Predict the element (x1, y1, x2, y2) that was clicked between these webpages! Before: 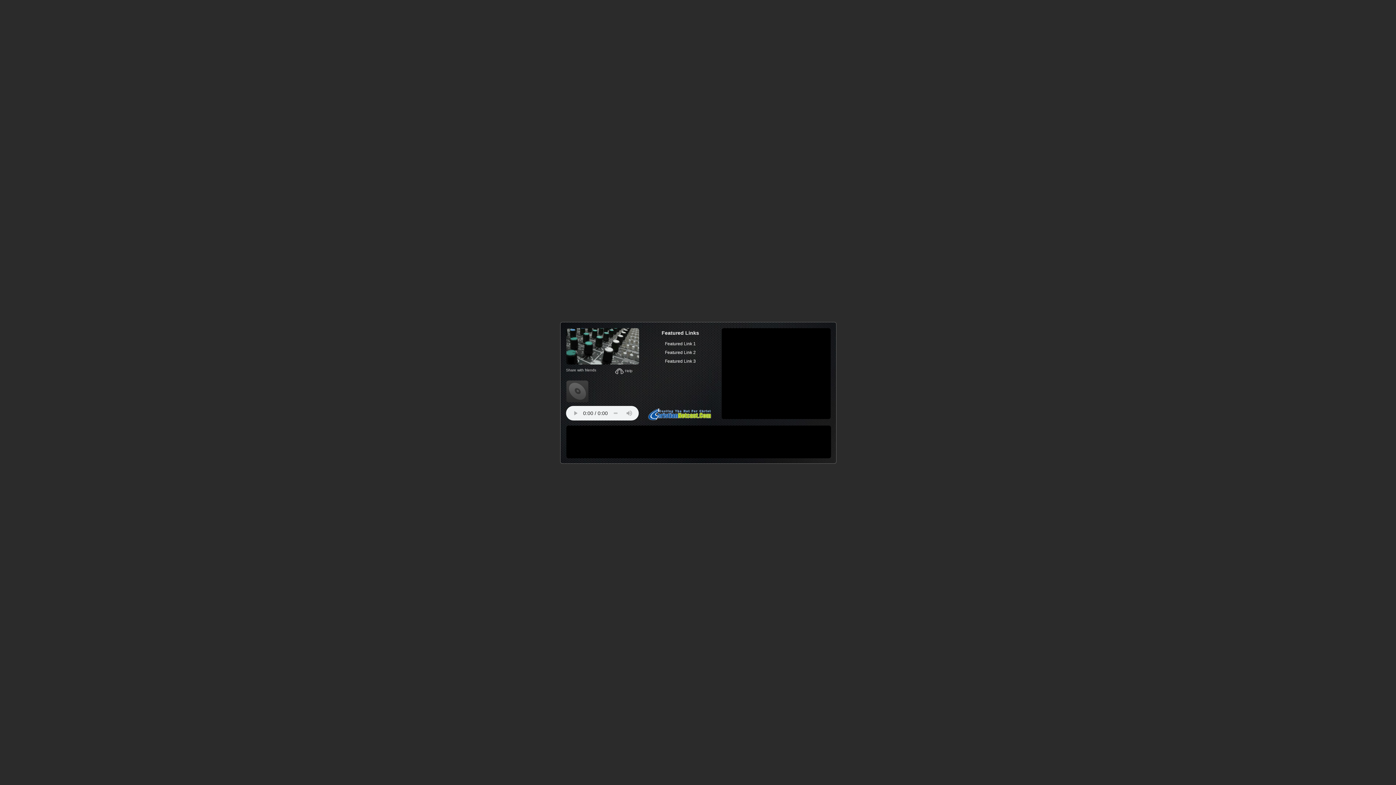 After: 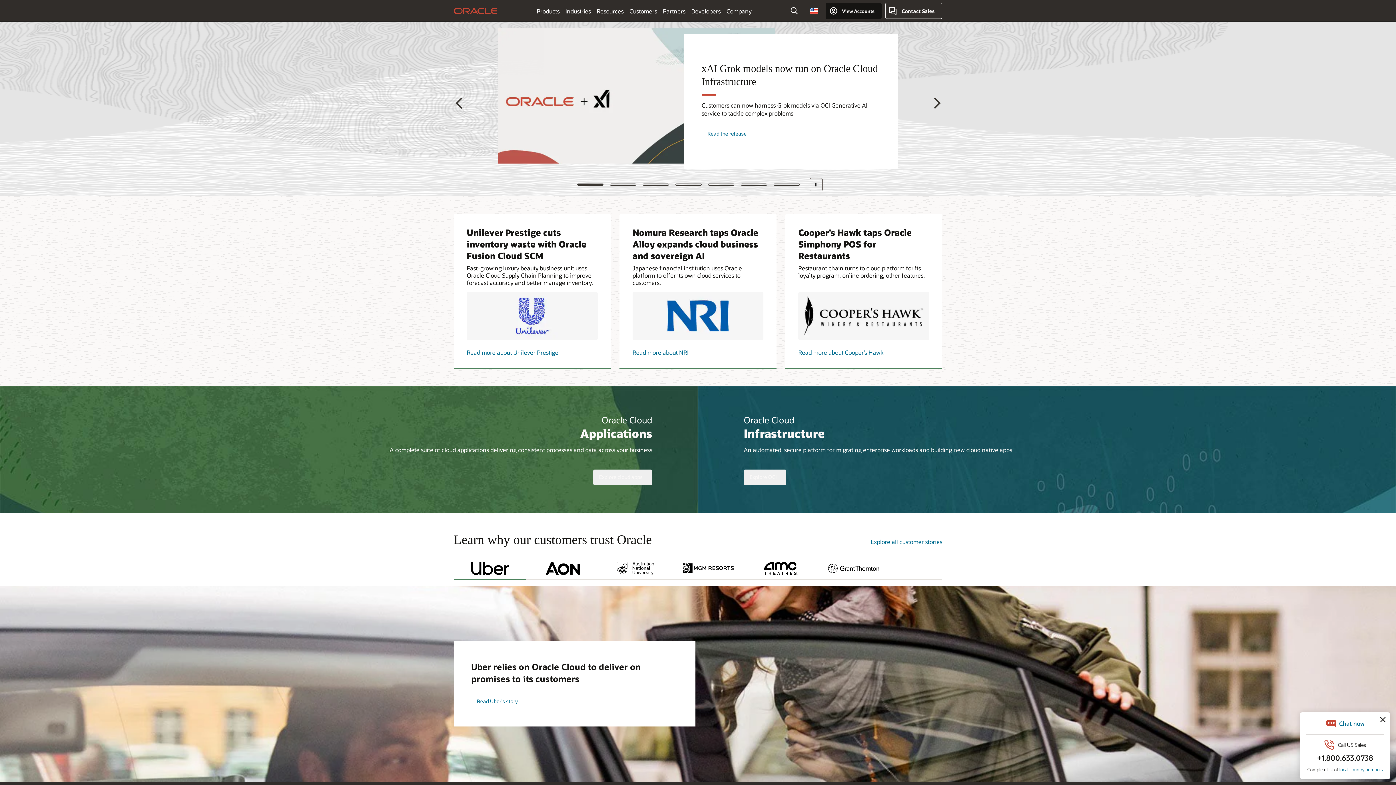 Action: bbox: (565, 368, 596, 372) label:  Share with friends